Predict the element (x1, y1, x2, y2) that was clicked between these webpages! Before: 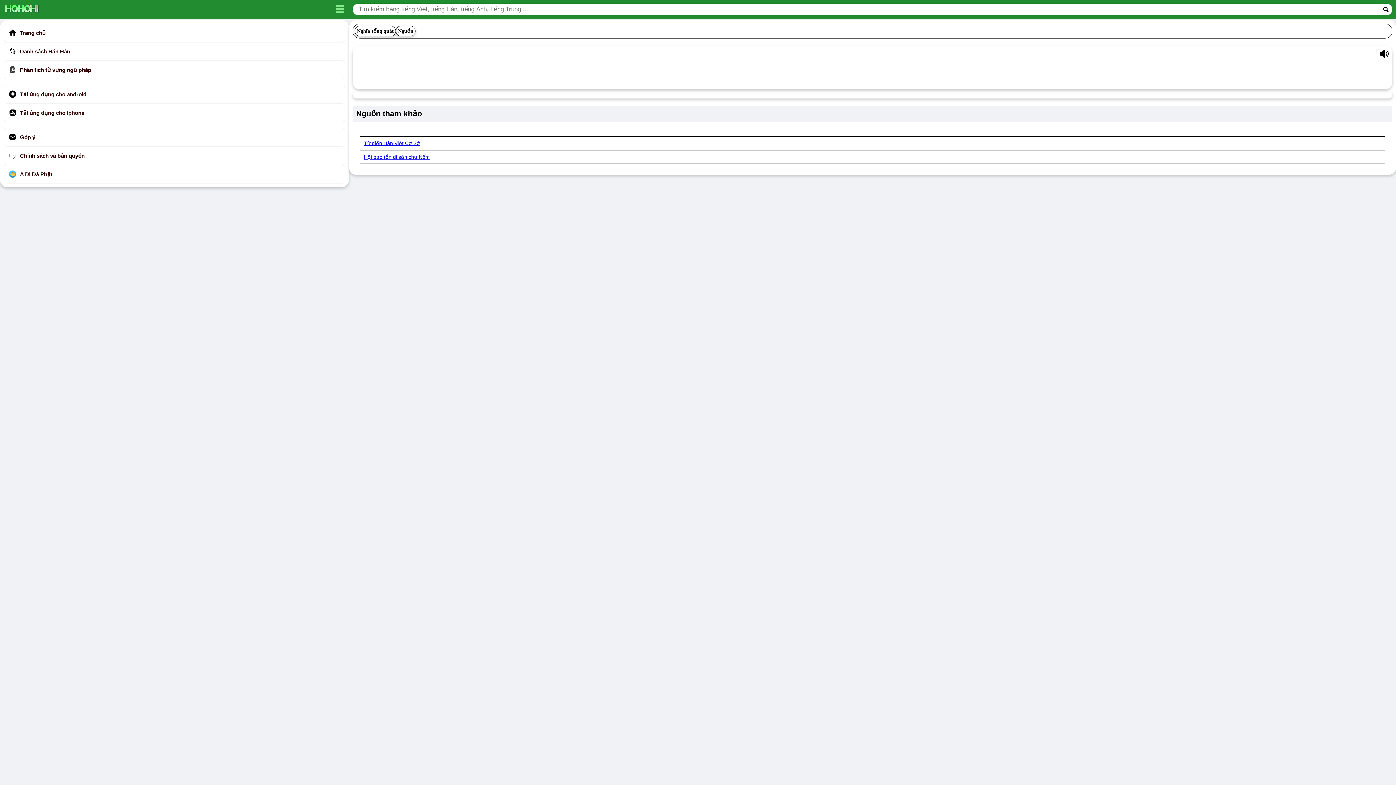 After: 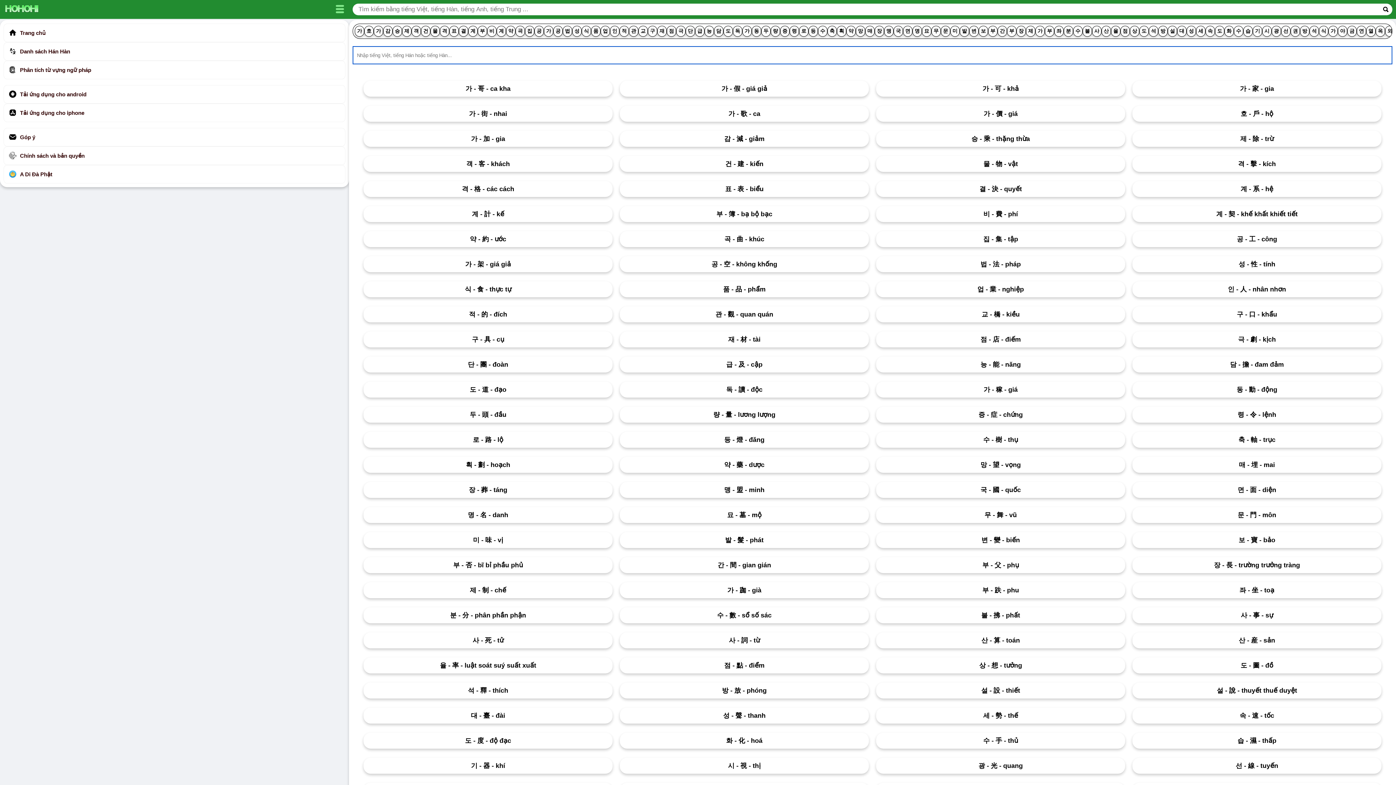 Action: bbox: (3, 42, 345, 60) label: Danh sách Hán Hàn